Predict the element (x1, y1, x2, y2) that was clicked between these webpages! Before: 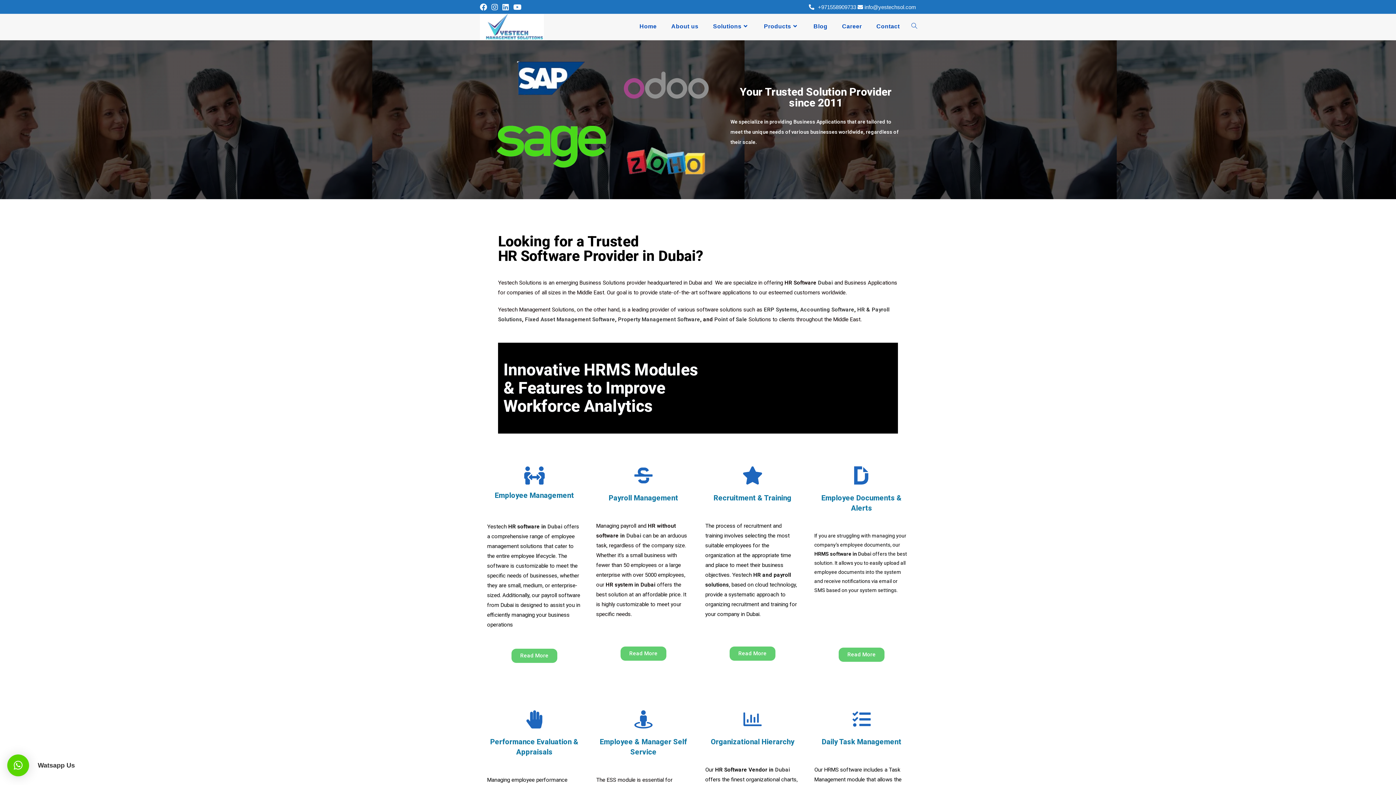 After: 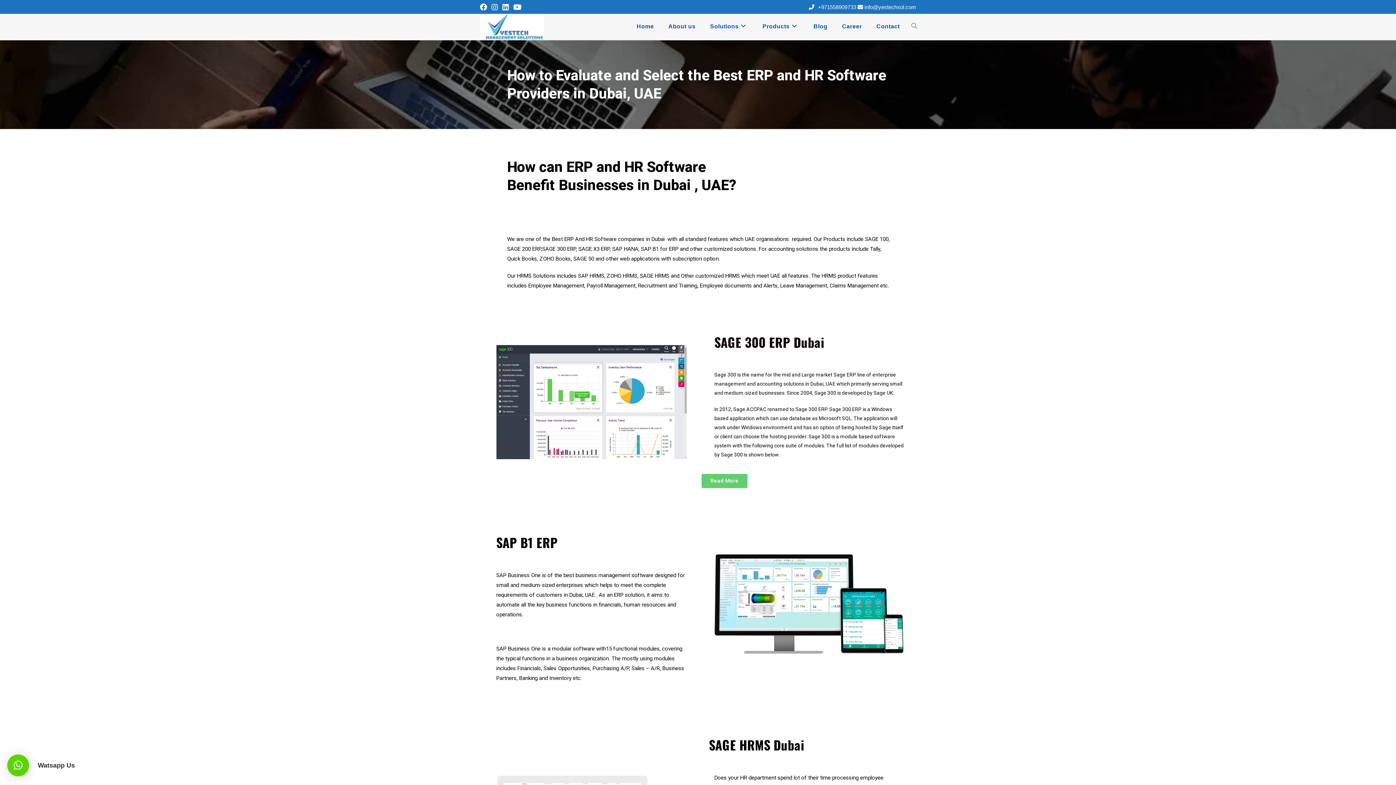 Action: bbox: (756, 14, 806, 38) label: Products